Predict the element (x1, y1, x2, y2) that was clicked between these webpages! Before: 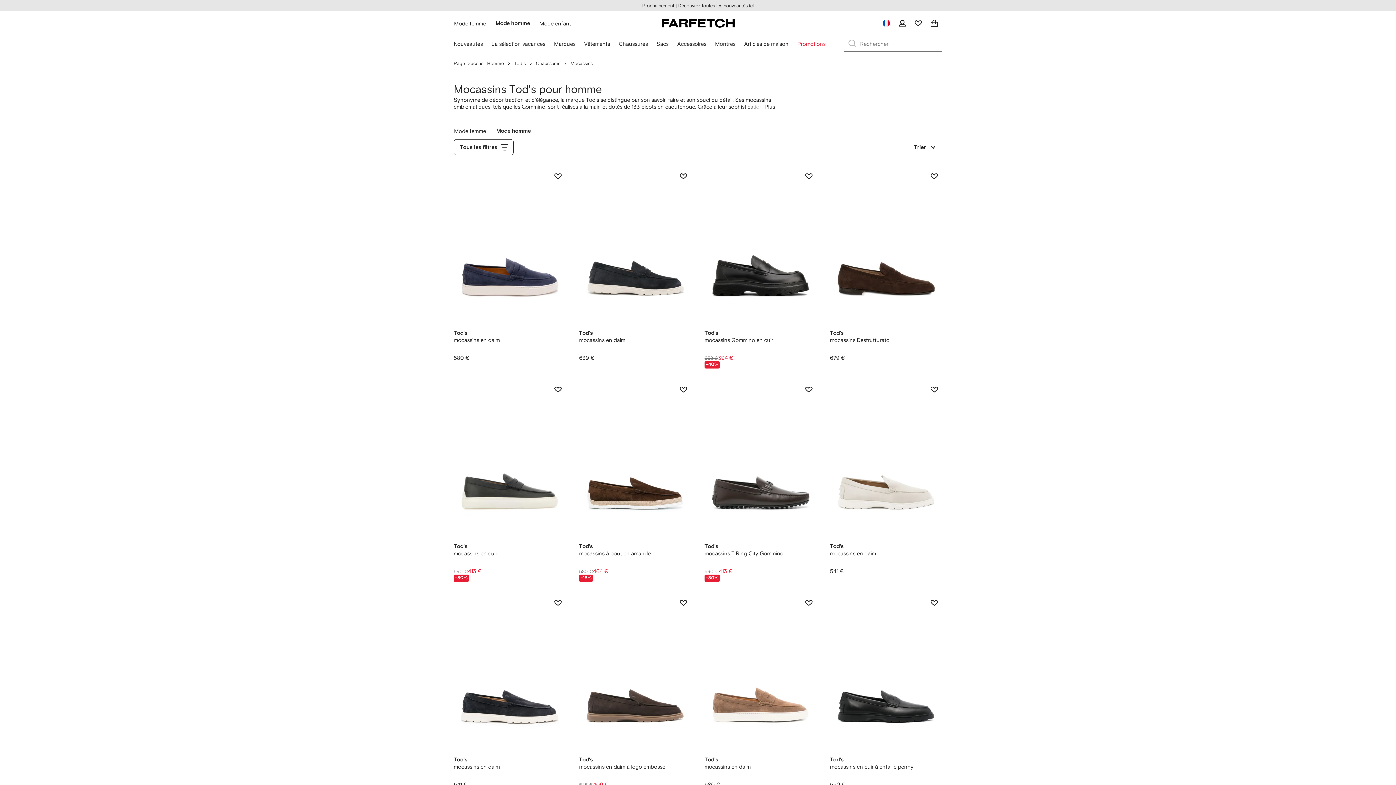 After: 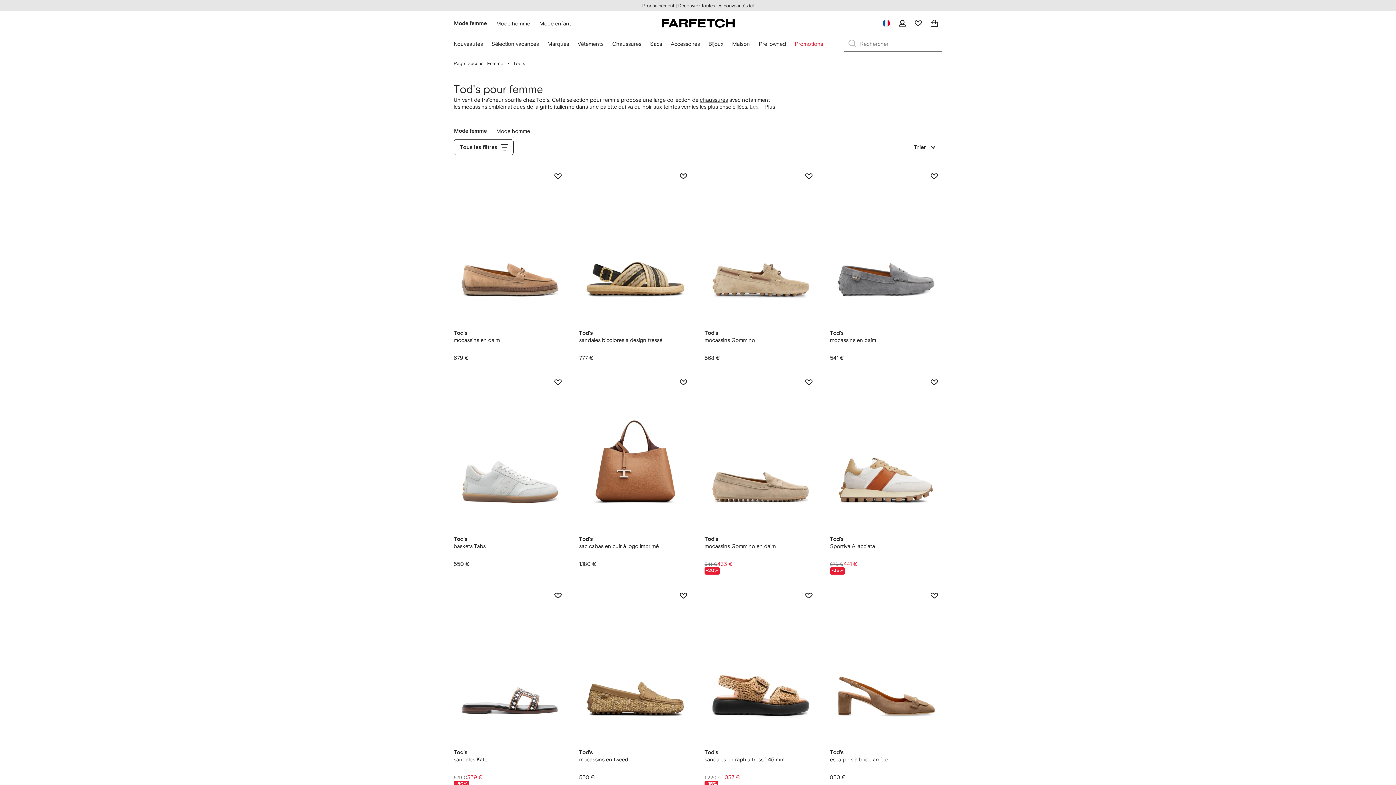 Action: label: Sélection d'un département bbox: (449, 125, 491, 137)